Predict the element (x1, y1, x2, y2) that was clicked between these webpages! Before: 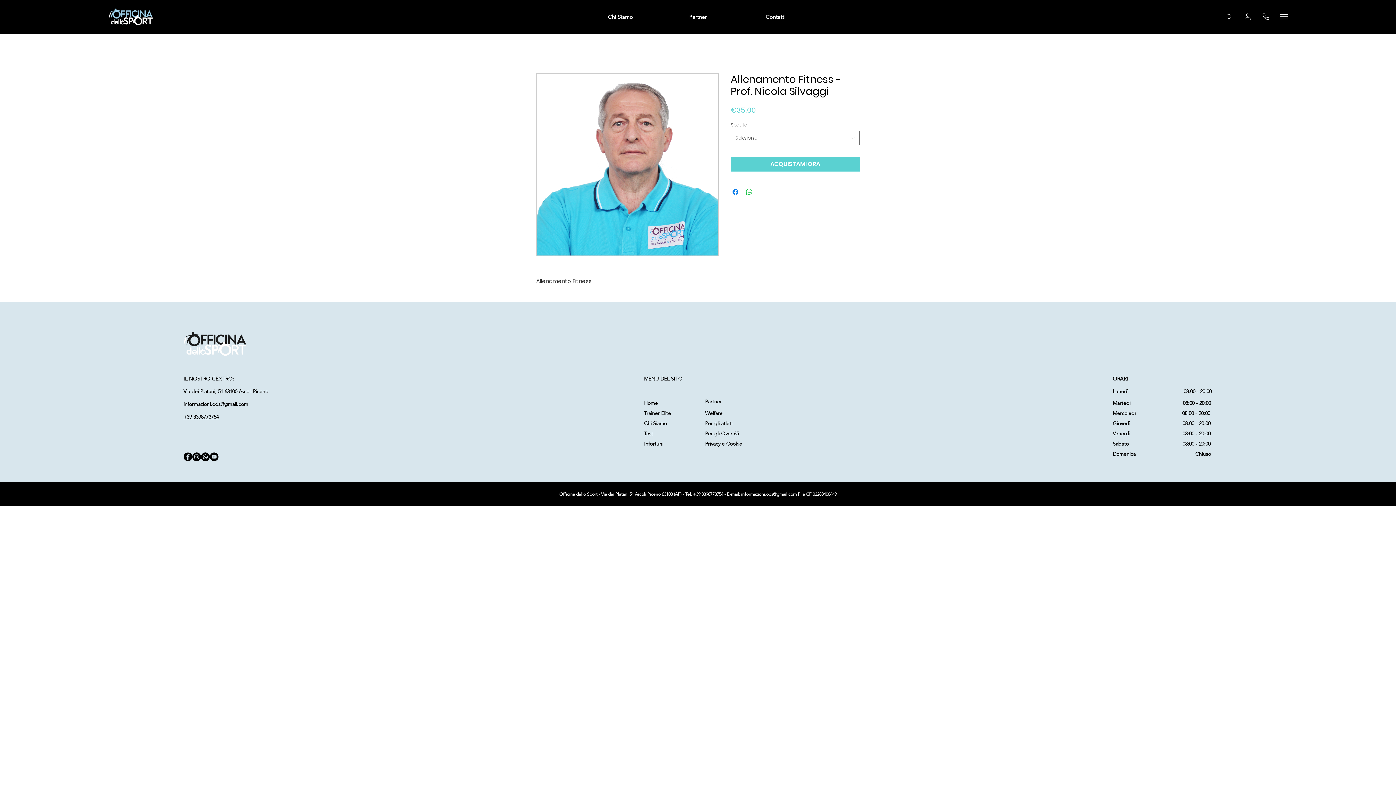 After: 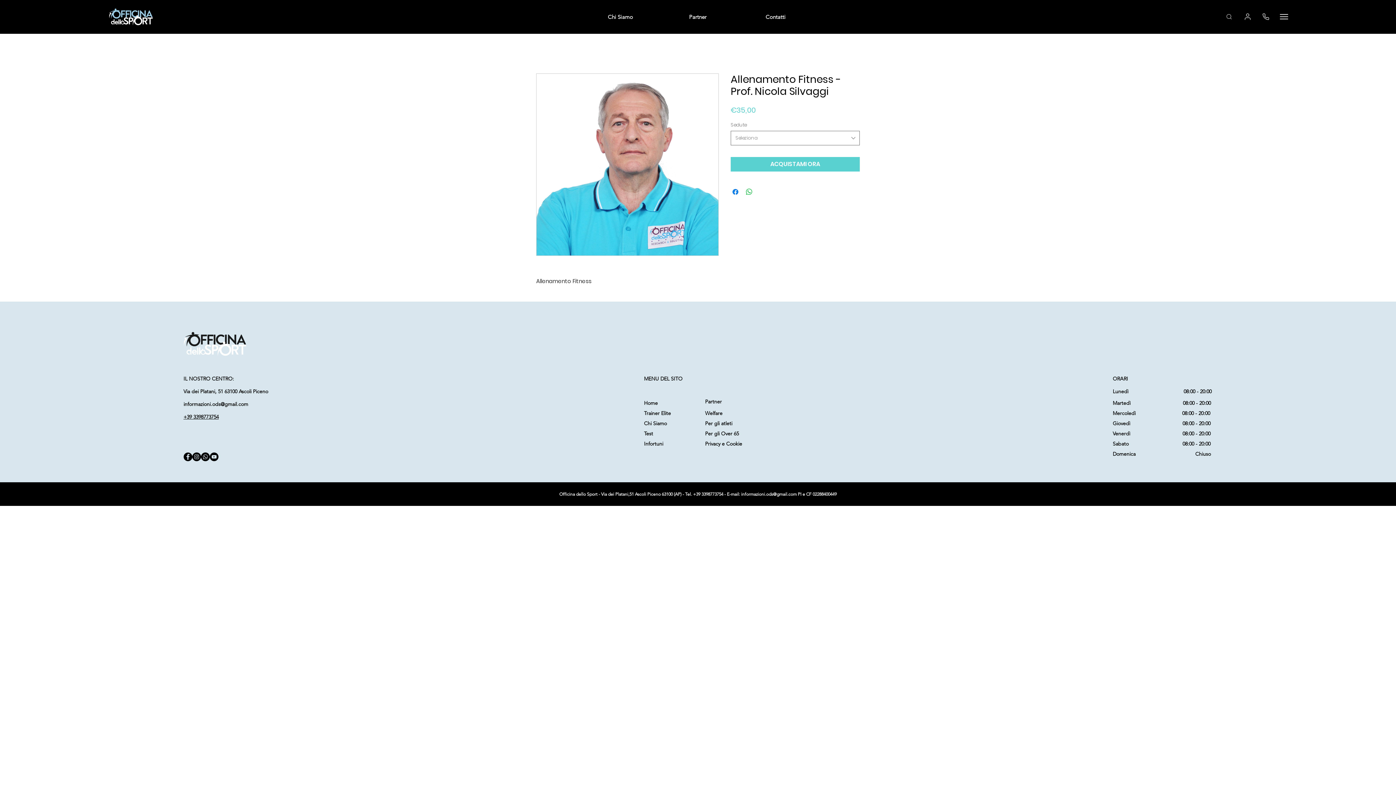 Action: bbox: (183, 401, 248, 407) label: informazioni.ods@gmail.com